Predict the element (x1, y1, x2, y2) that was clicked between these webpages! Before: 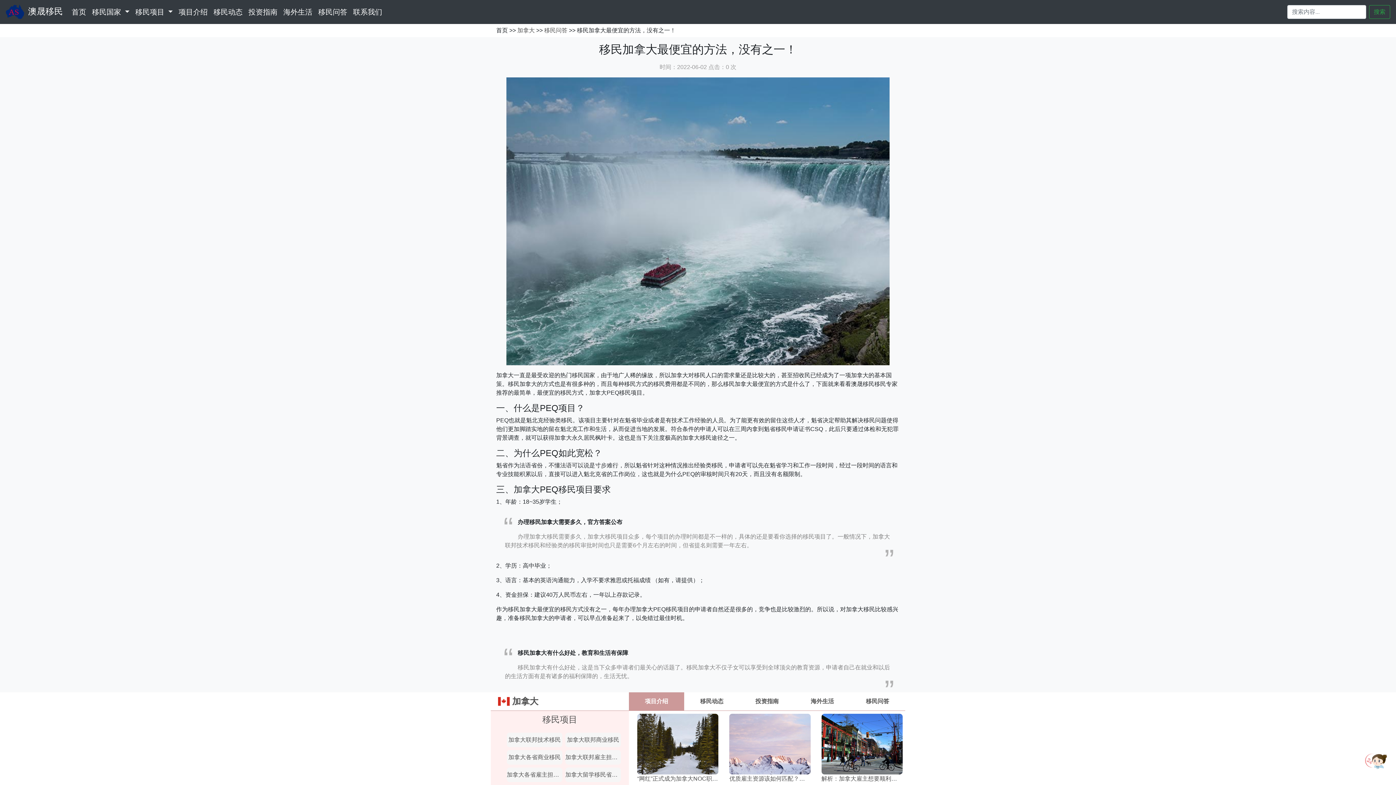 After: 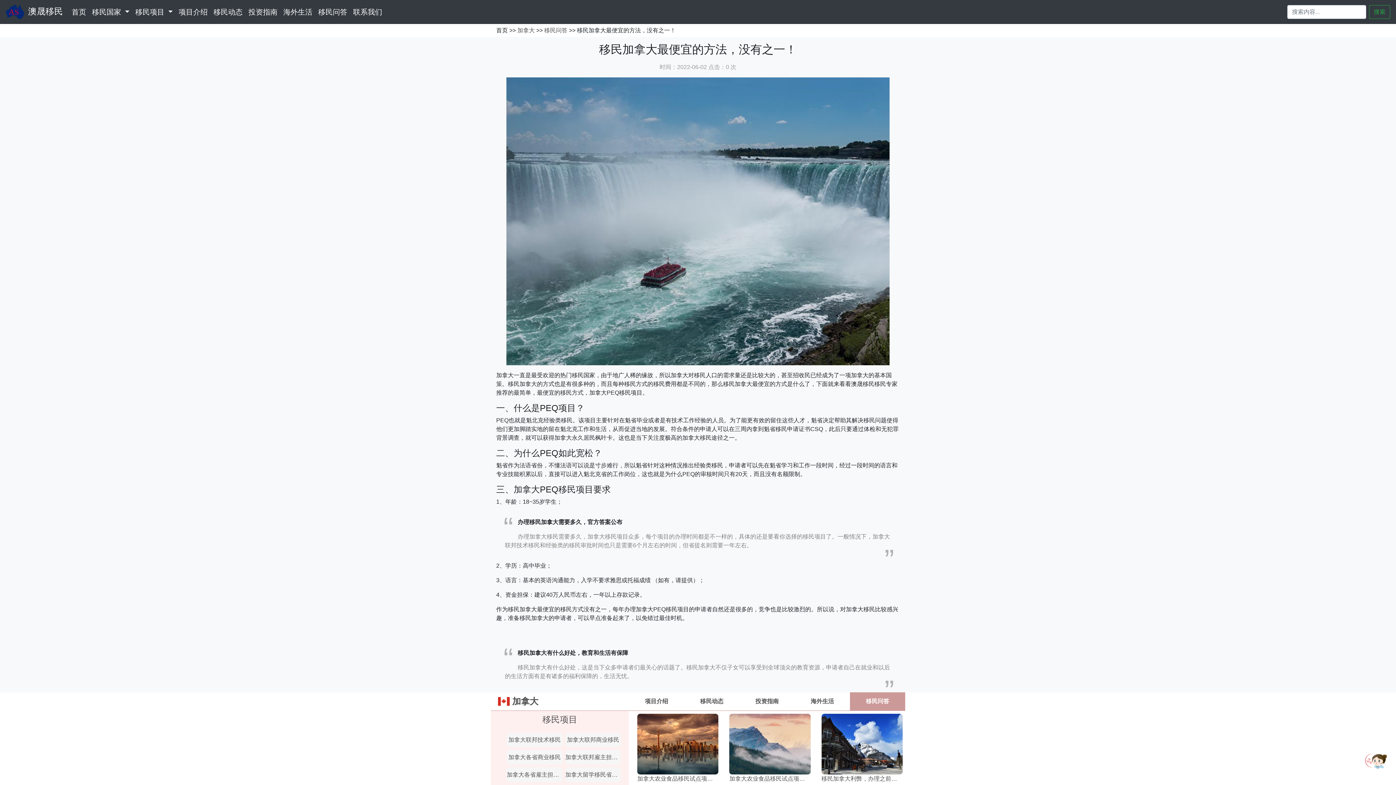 Action: label: 移民问答 bbox: (850, 692, 905, 710)